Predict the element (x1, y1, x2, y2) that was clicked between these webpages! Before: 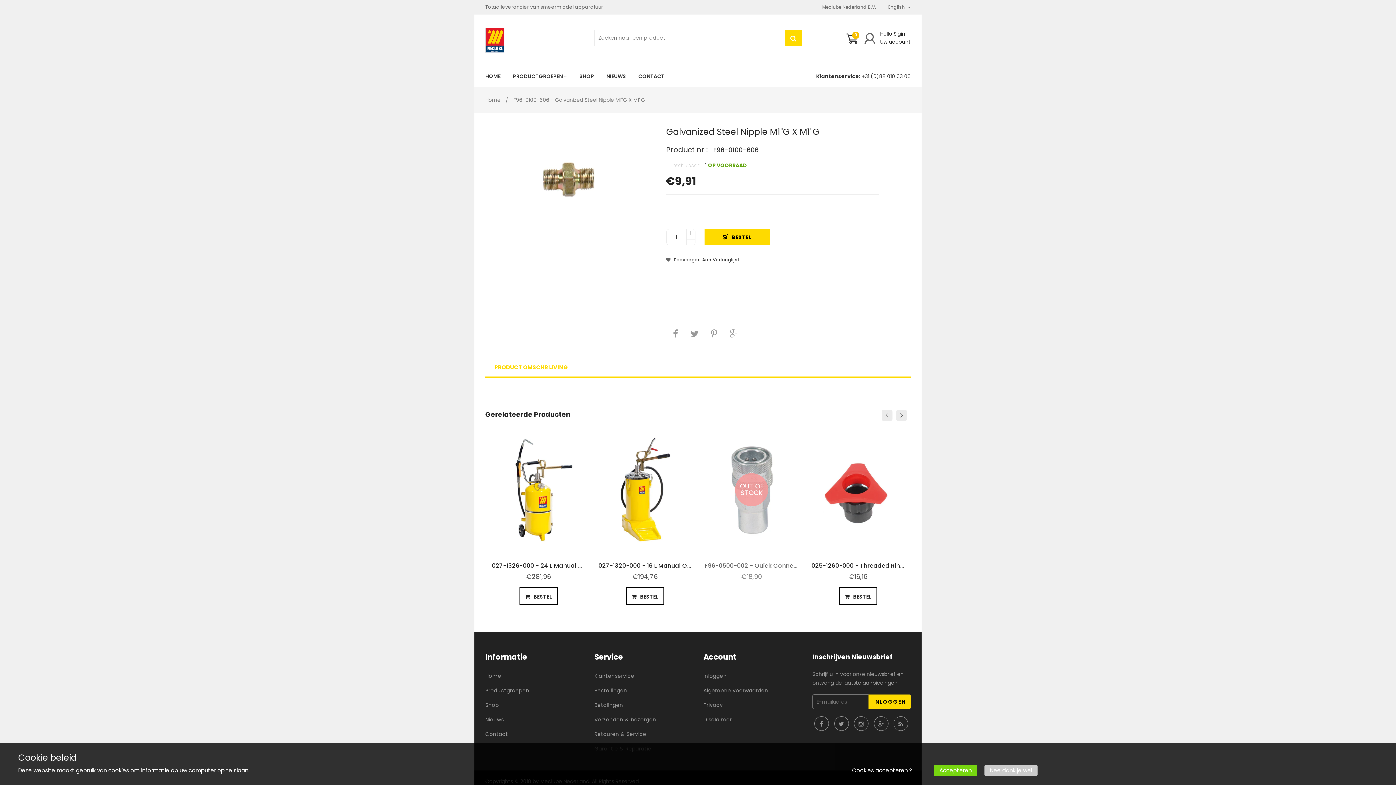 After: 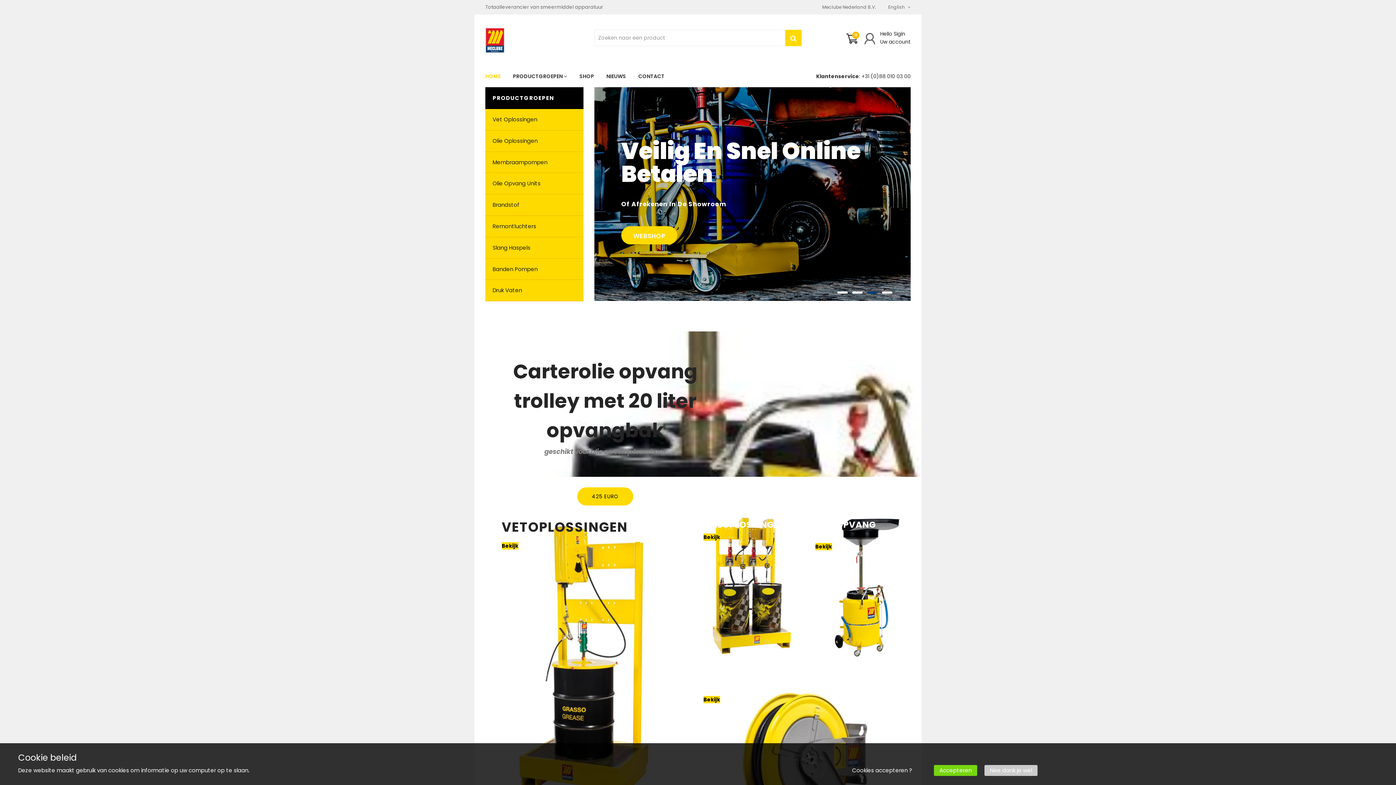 Action: bbox: (485, 36, 504, 43)